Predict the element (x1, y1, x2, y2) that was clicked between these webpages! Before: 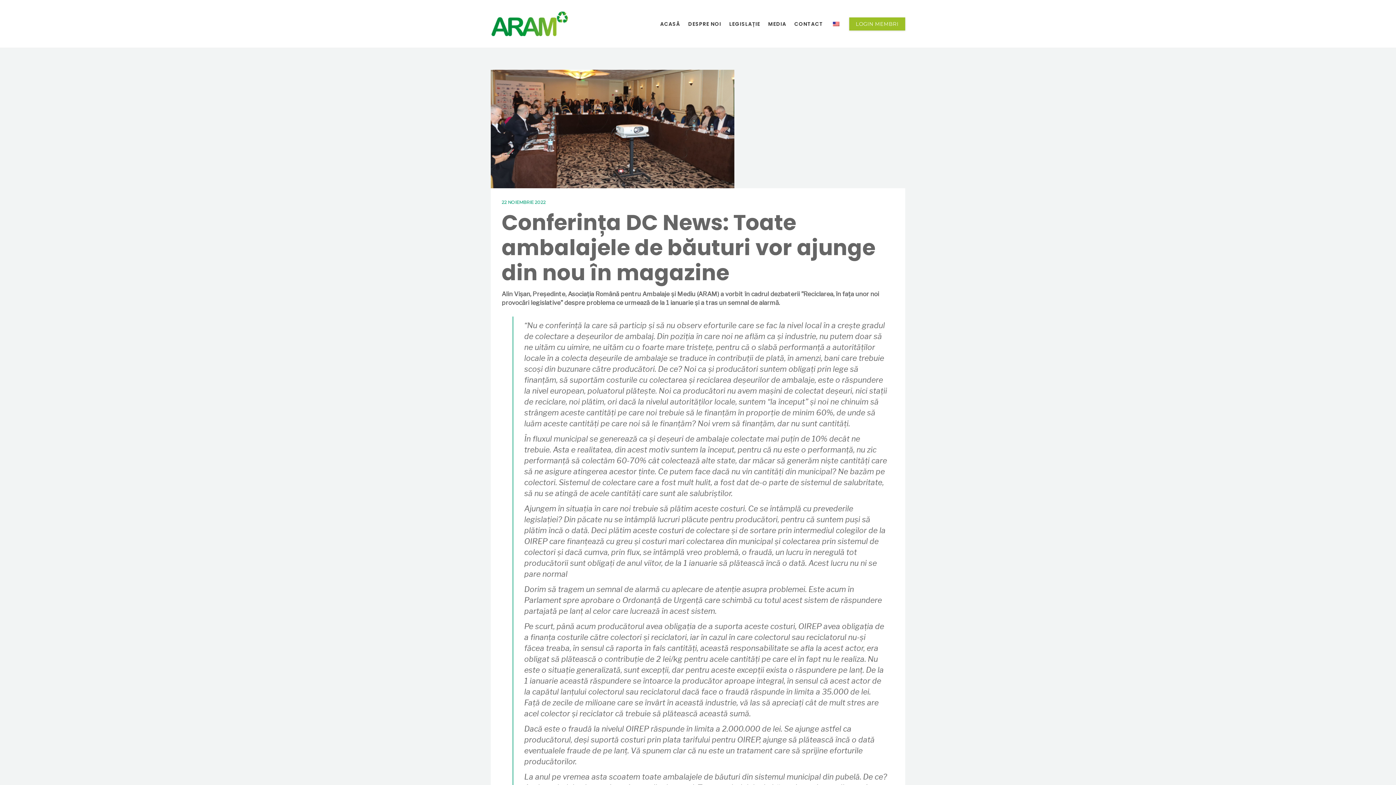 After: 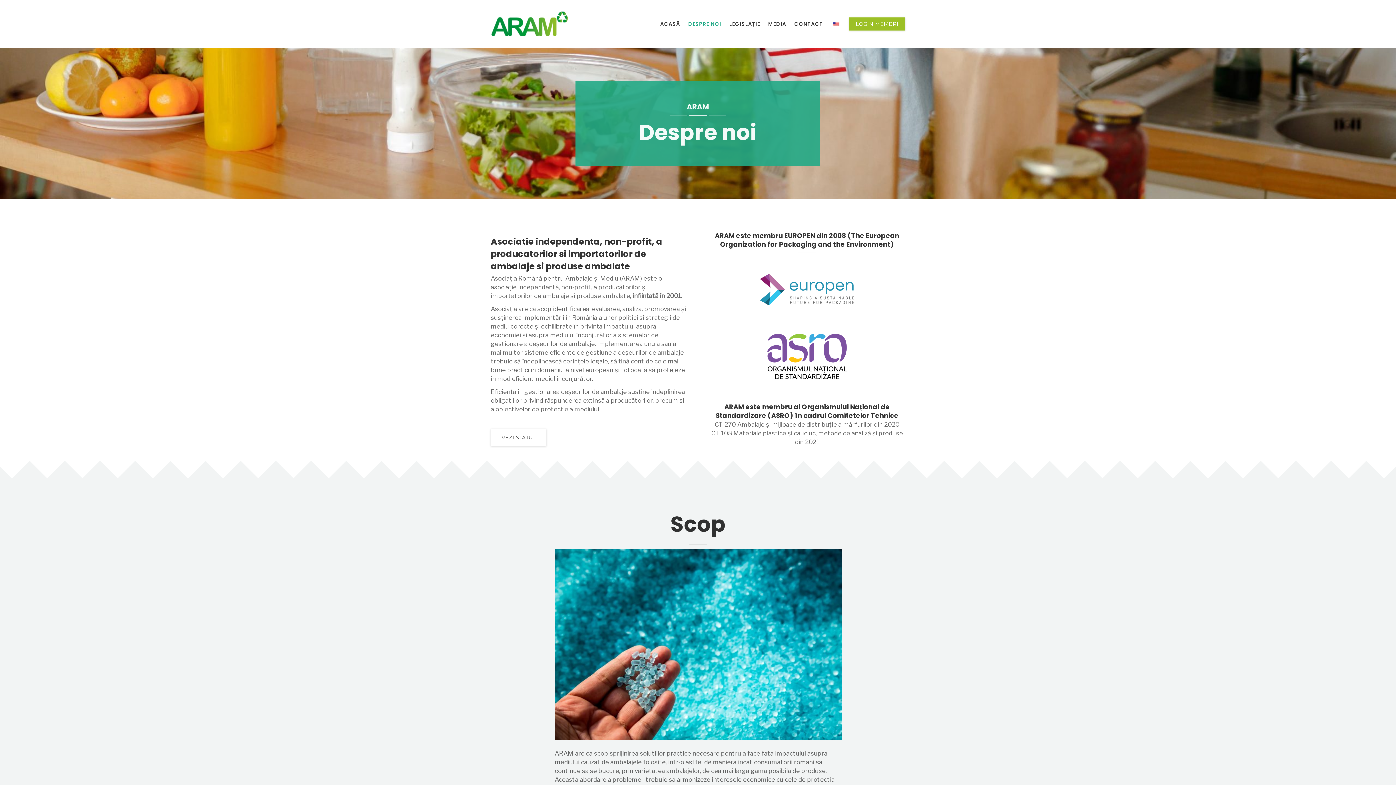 Action: bbox: (684, 0, 725, 48) label: DESPRE NOI